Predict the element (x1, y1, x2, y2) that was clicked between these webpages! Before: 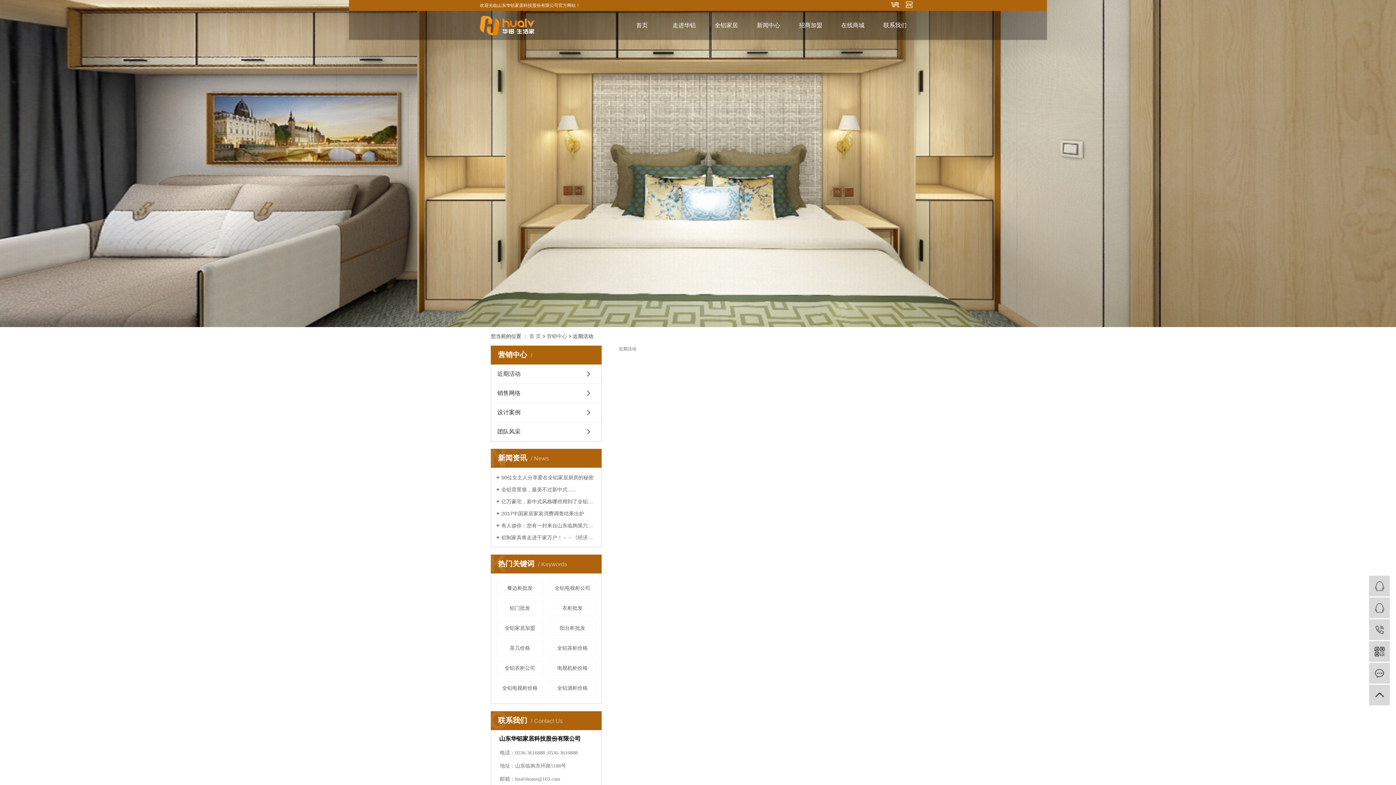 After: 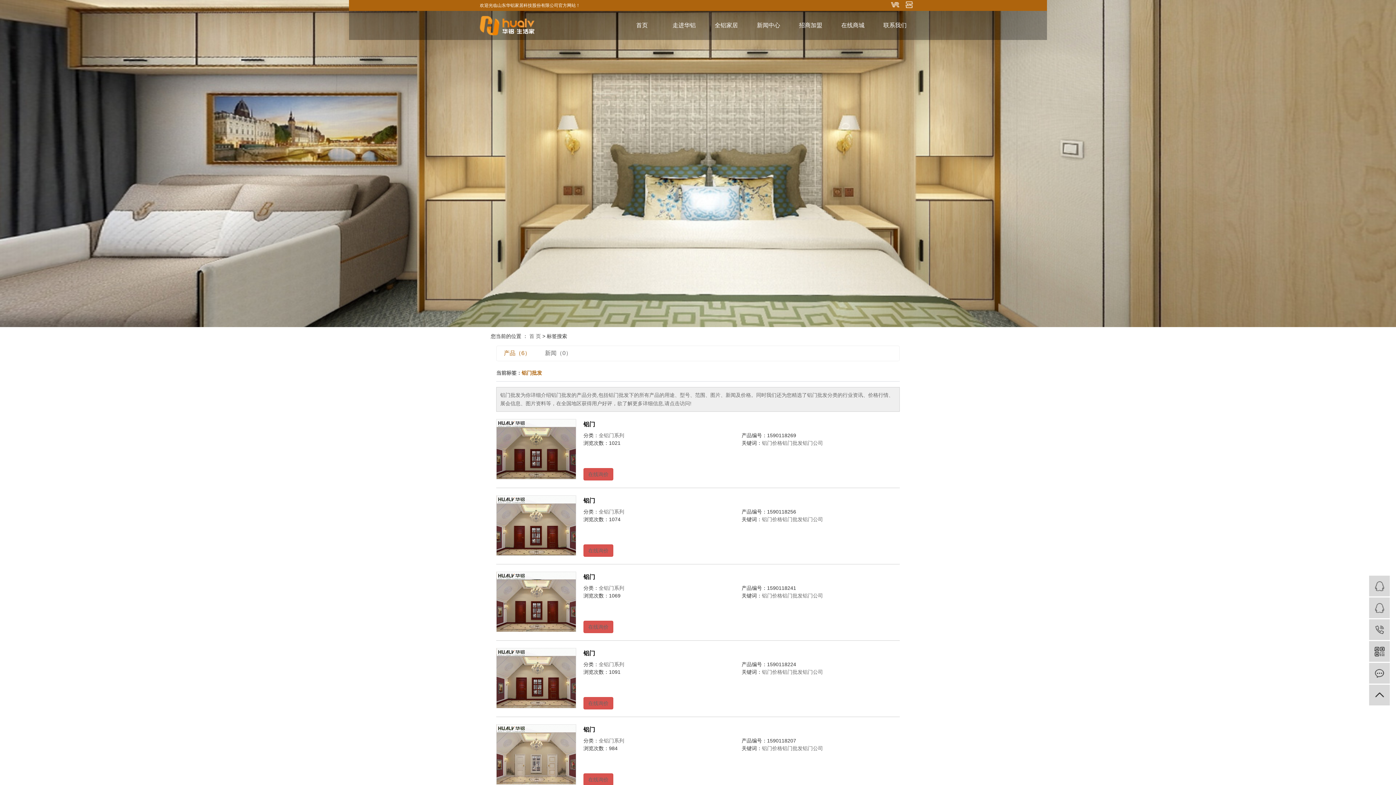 Action: label: 铝门批发 bbox: (496, 601, 543, 616)